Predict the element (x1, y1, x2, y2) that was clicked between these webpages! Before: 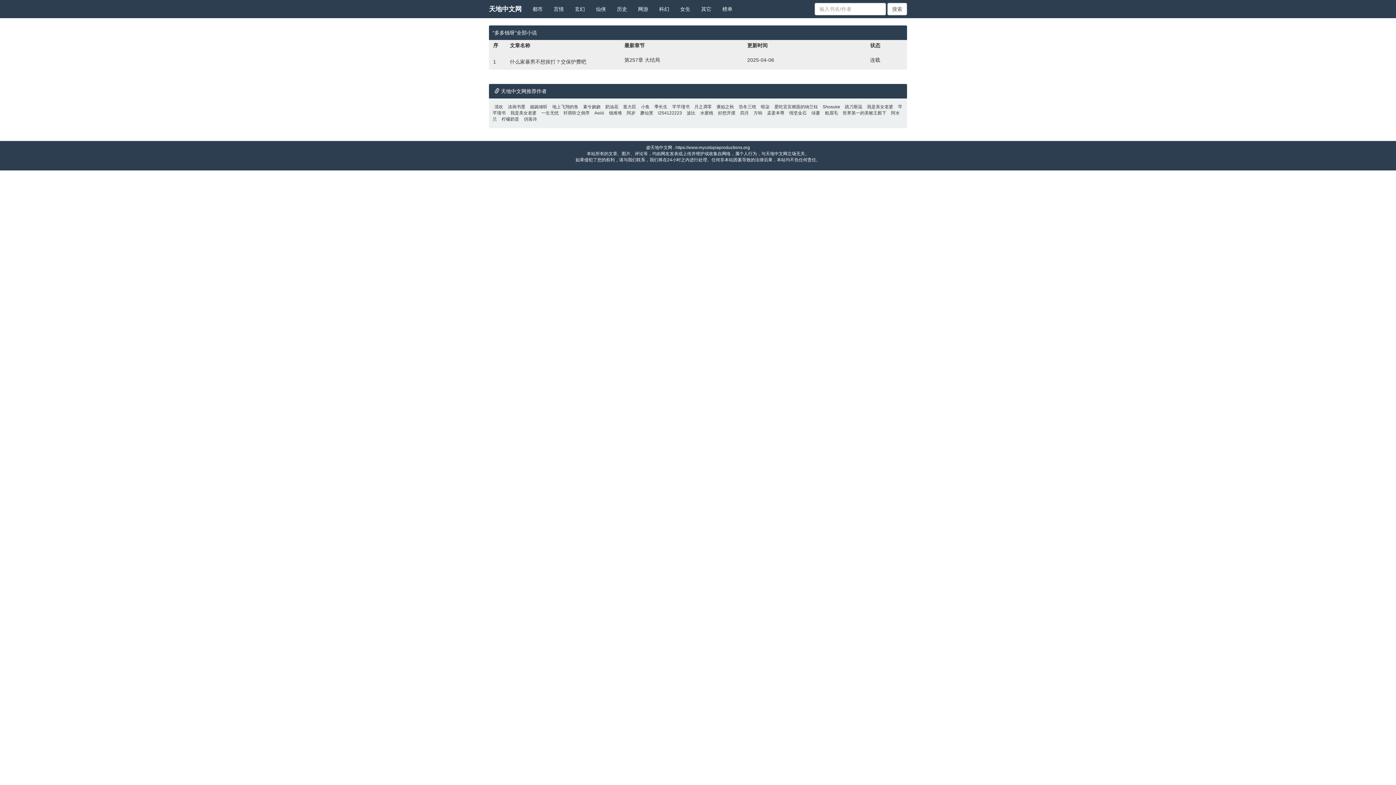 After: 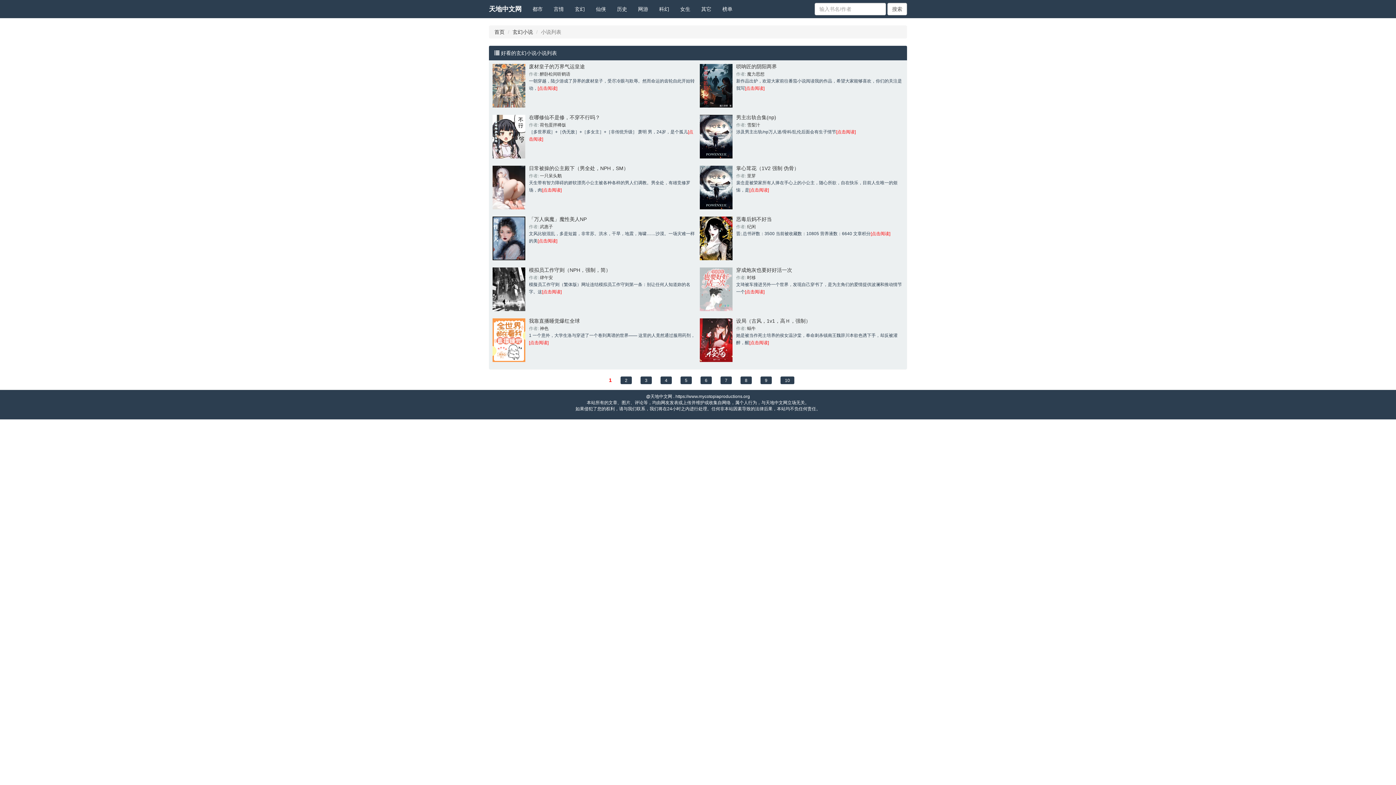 Action: label: 玄幻 bbox: (569, 0, 590, 18)